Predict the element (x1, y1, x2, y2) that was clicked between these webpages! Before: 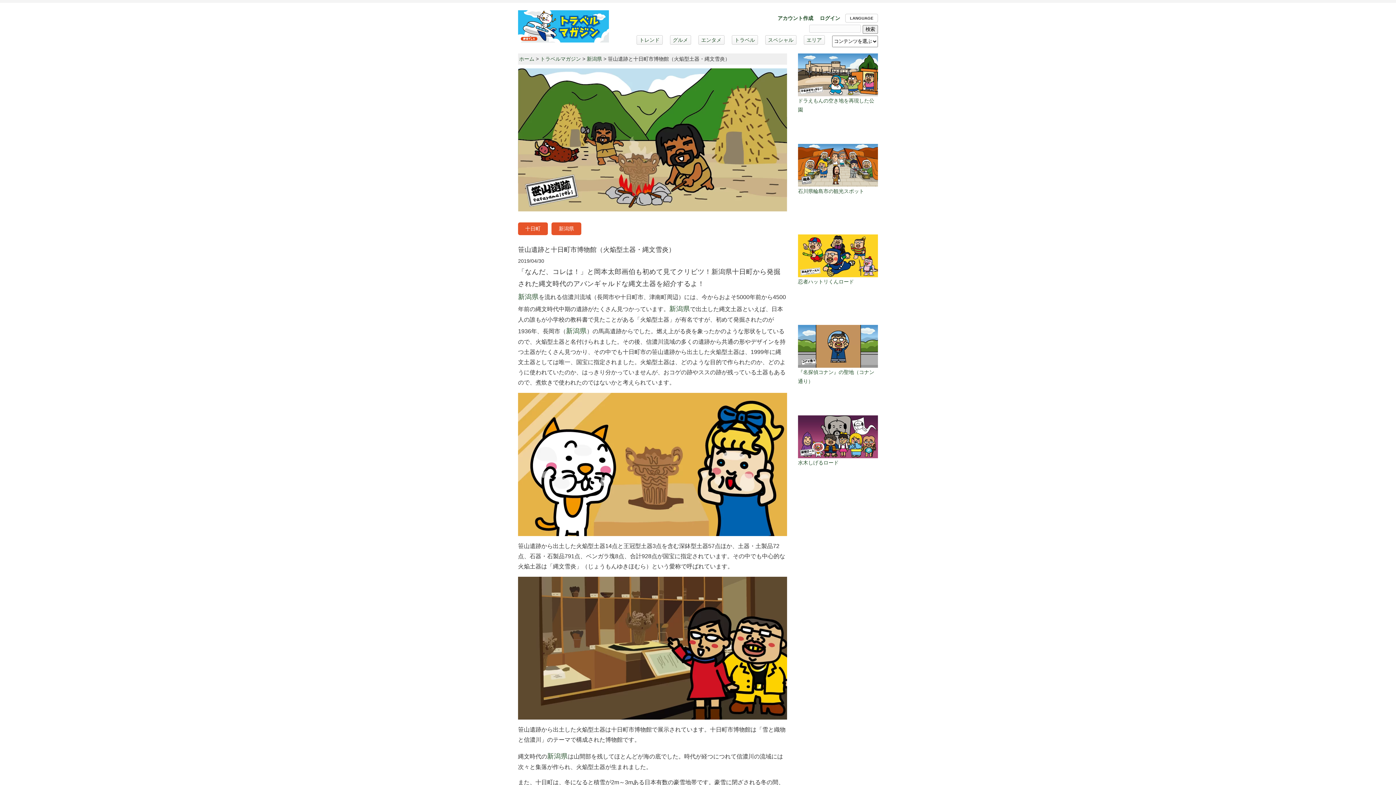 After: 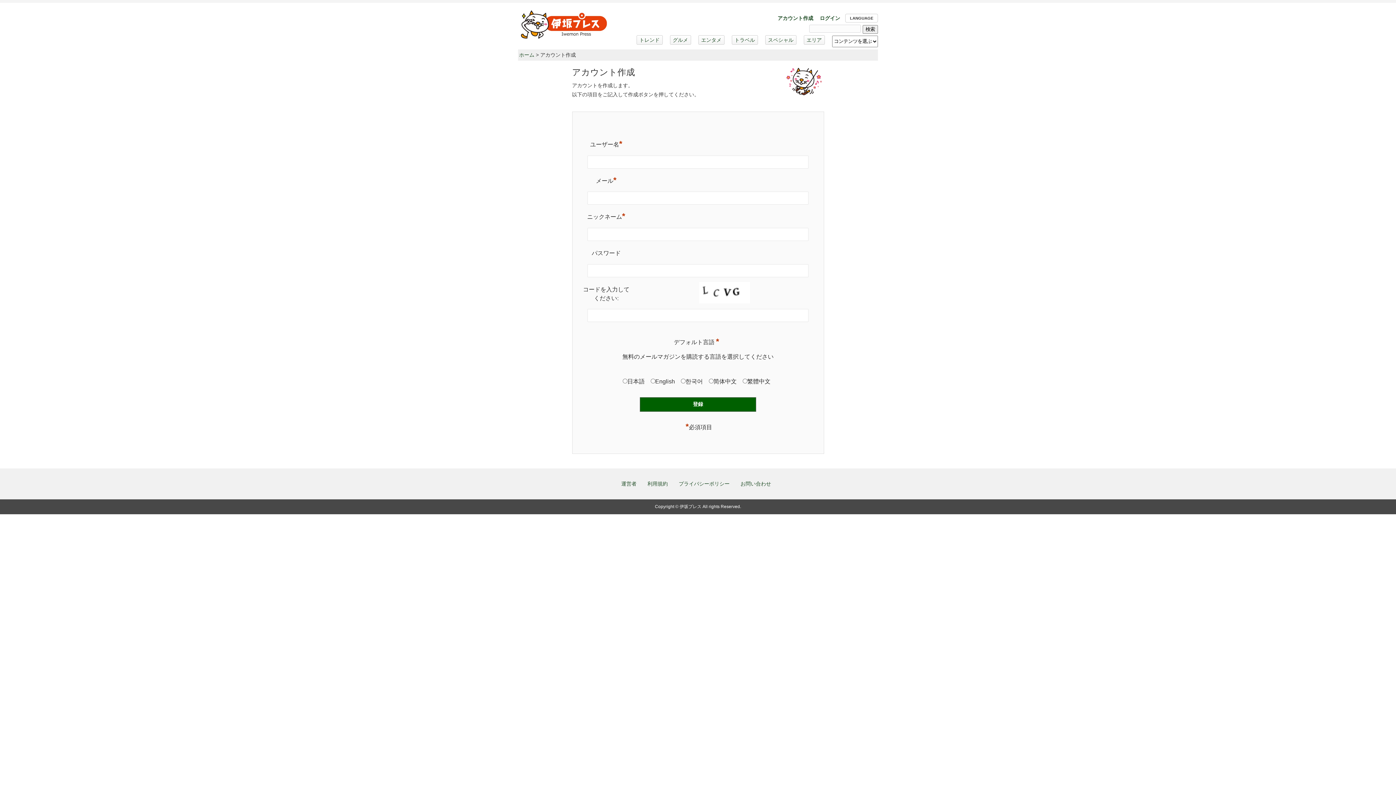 Action: bbox: (777, 15, 813, 21) label: アカウント作成